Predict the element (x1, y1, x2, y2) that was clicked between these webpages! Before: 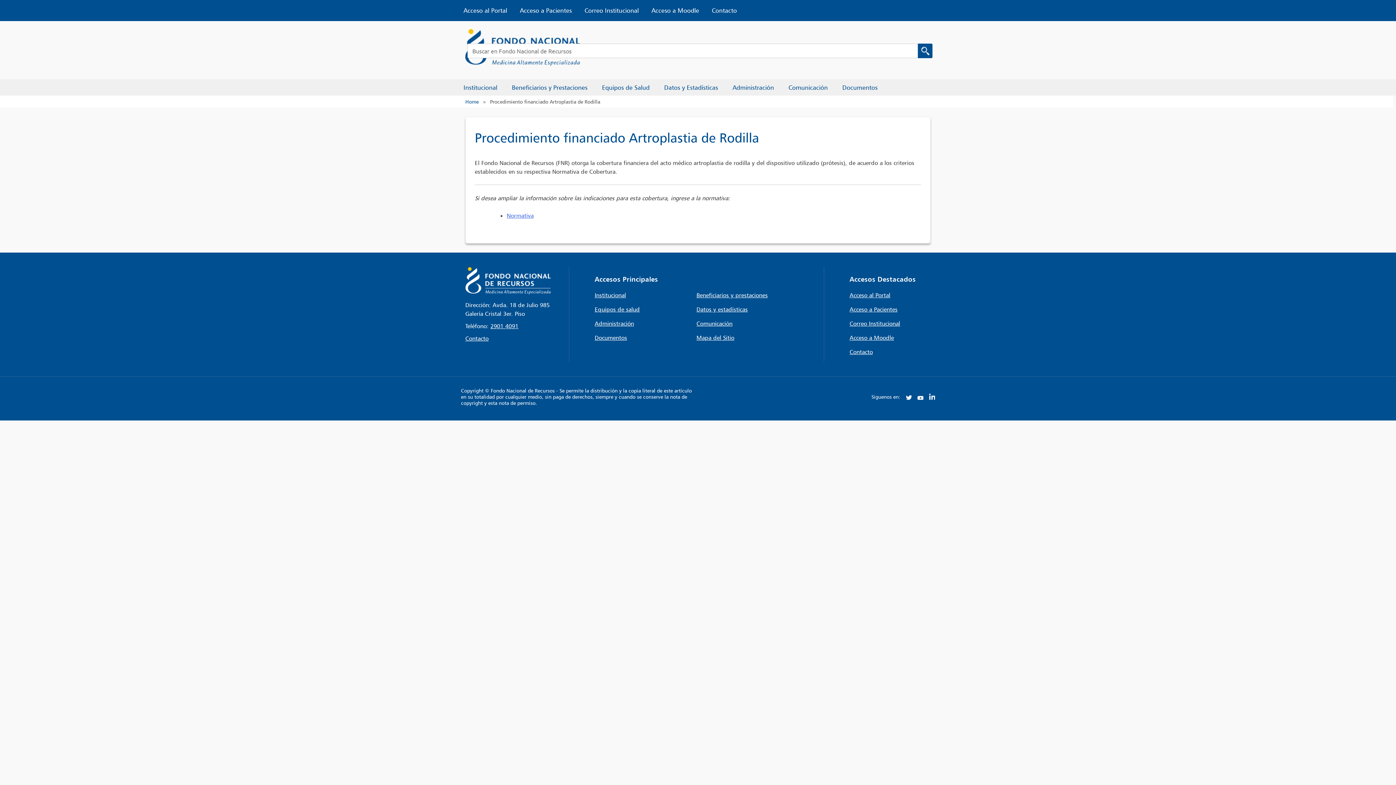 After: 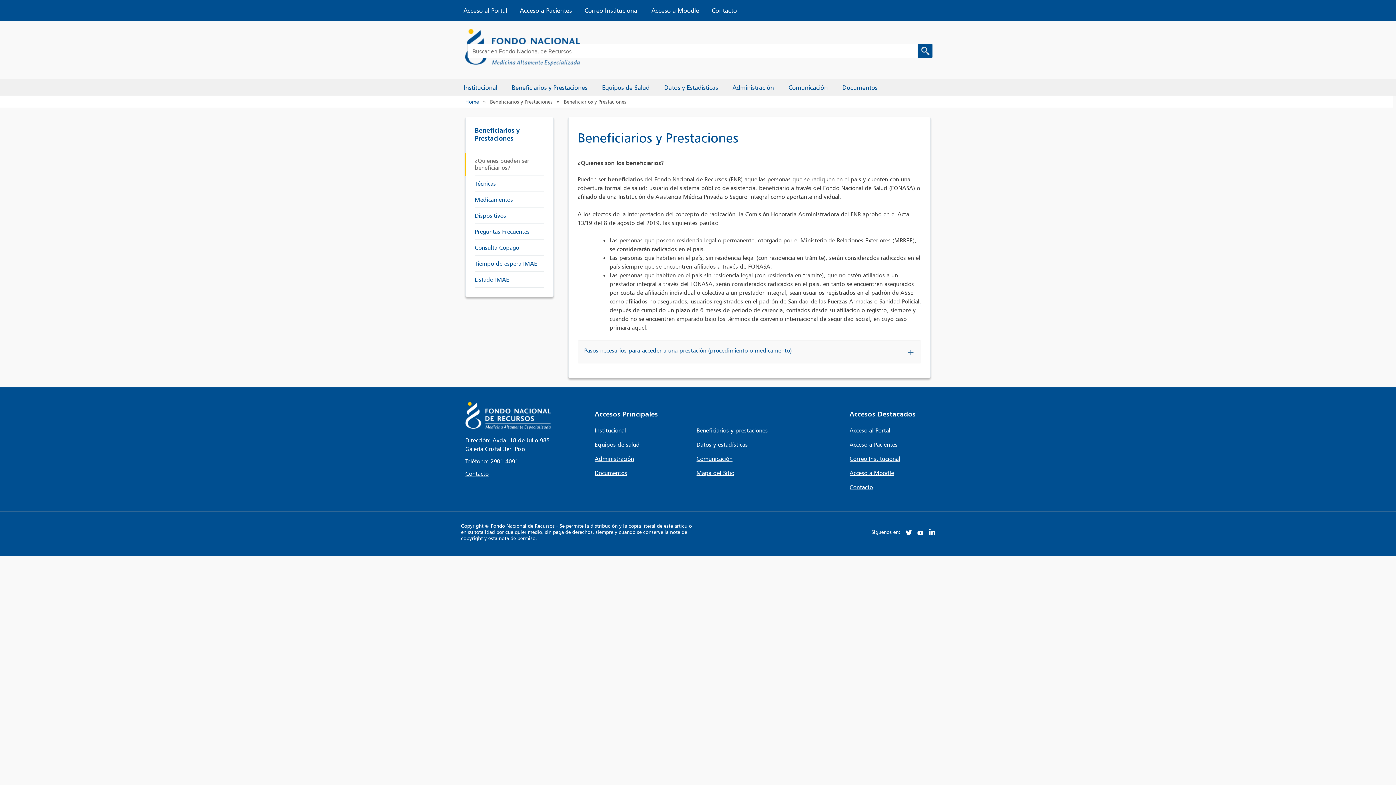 Action: bbox: (696, 291, 767, 299) label: Beneficiarios y prestaciones